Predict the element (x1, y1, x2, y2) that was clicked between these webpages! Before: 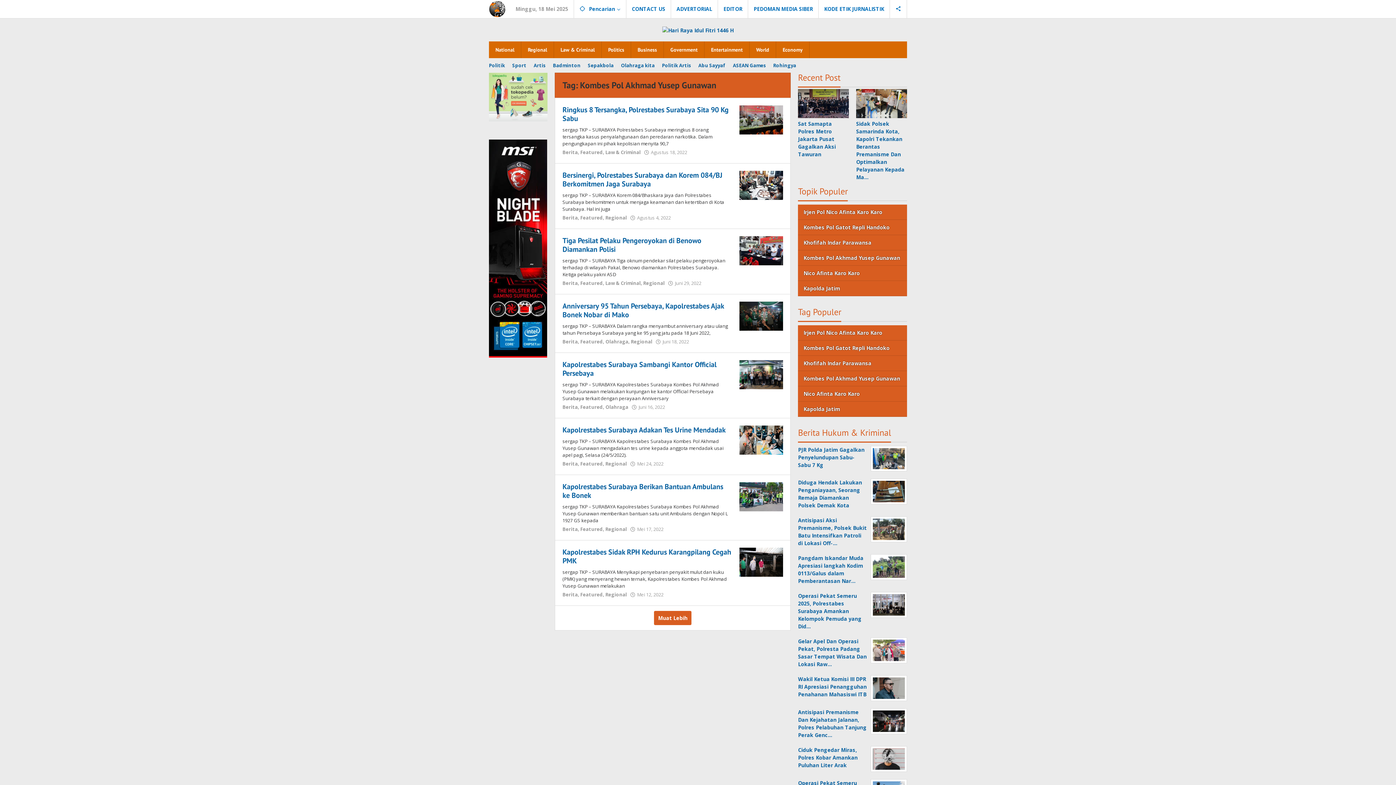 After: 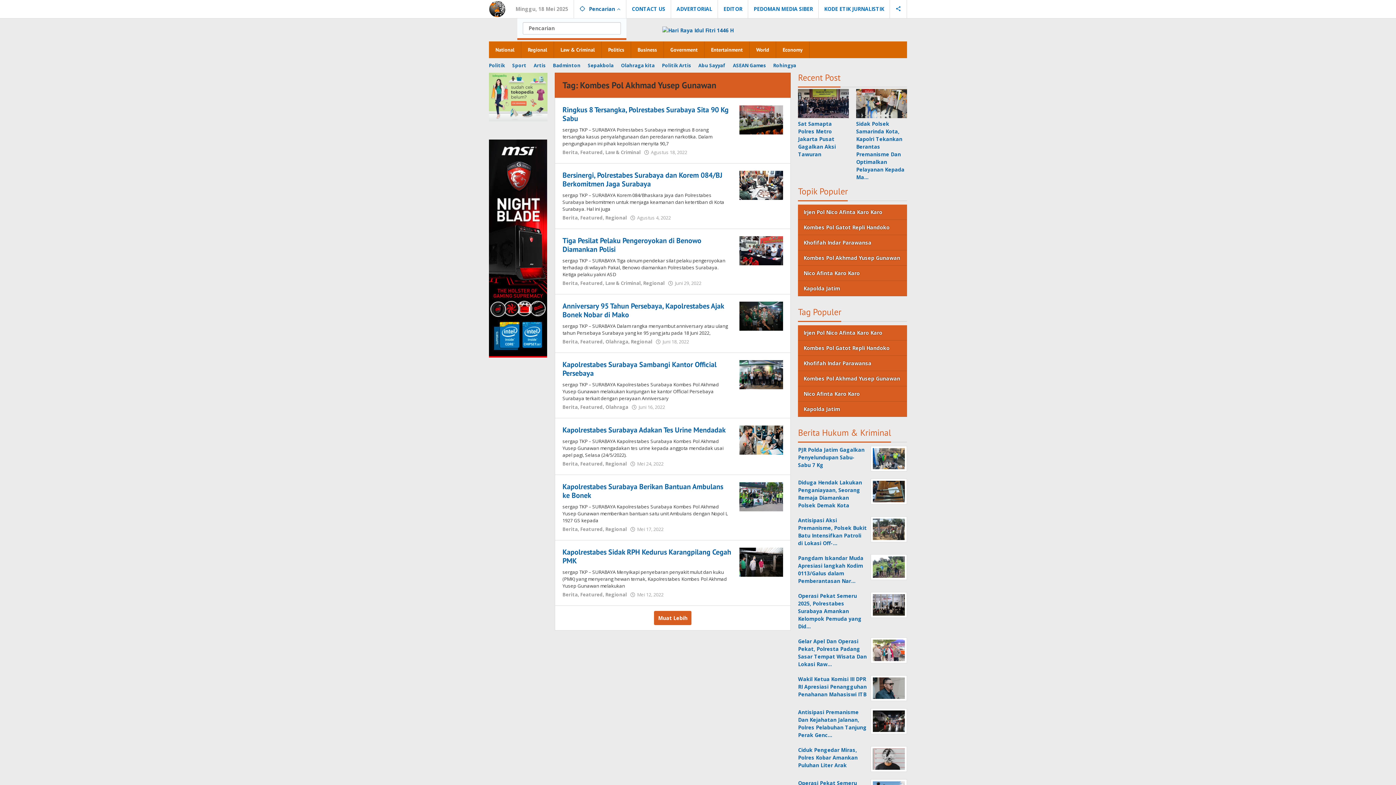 Action: bbox: (574, 0, 626, 18) label: Pencarian